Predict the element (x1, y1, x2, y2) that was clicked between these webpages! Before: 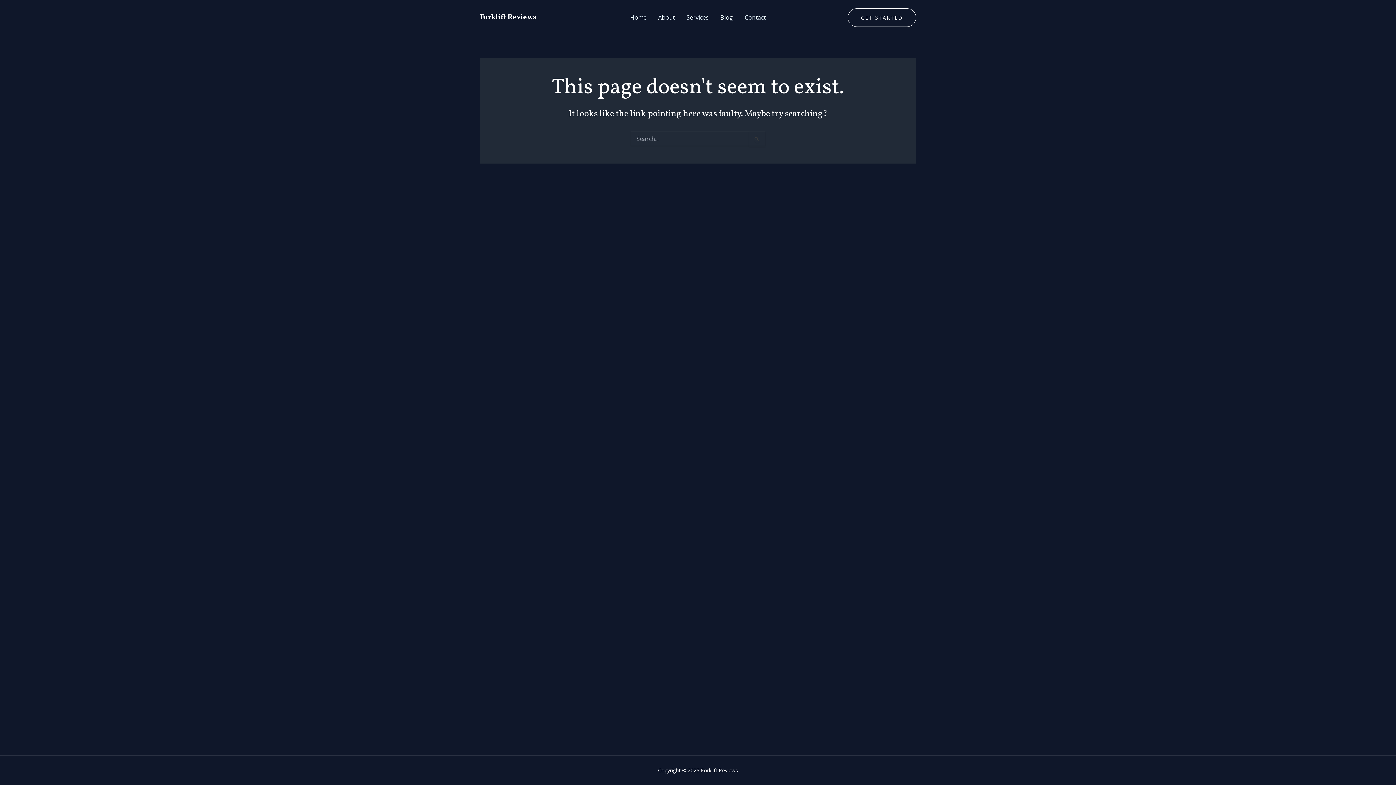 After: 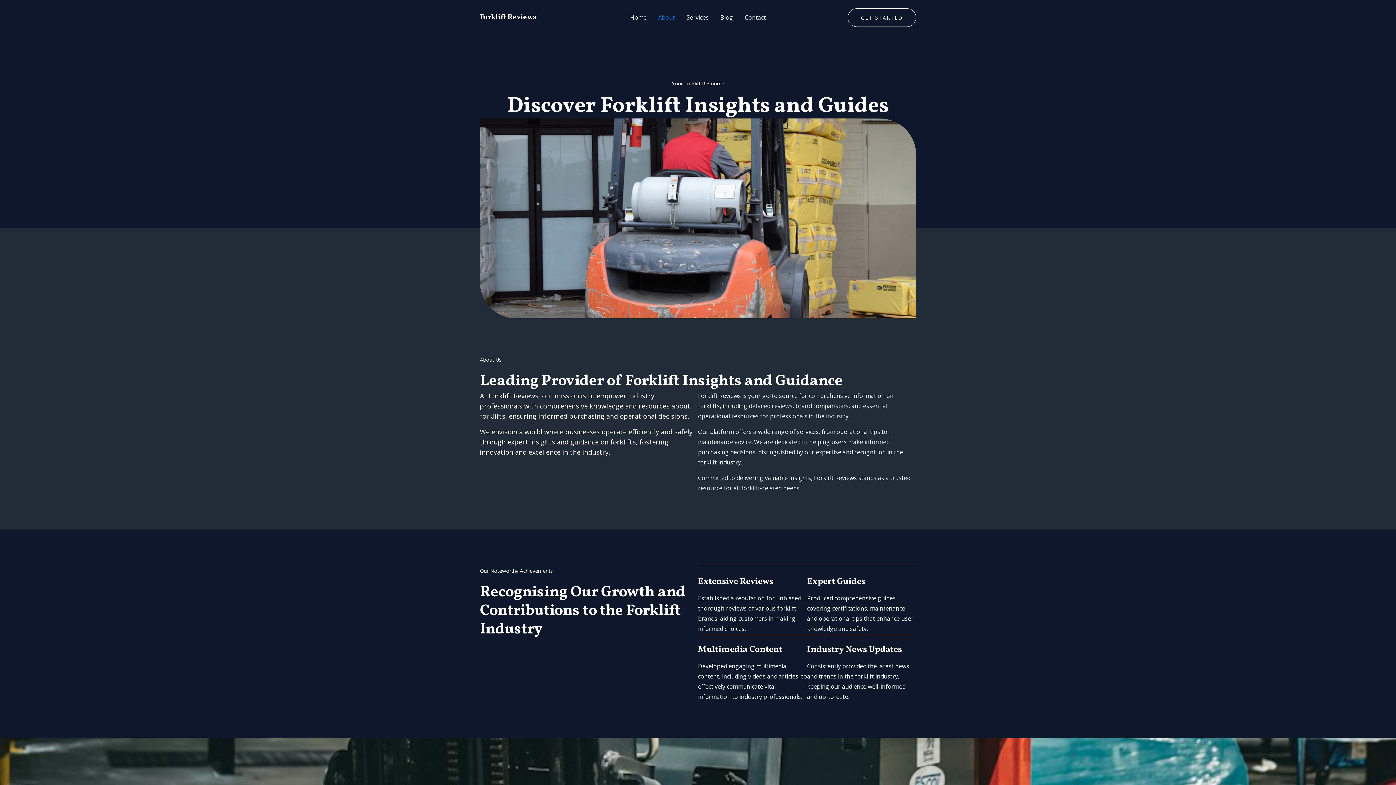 Action: label: About bbox: (652, 0, 680, 34)